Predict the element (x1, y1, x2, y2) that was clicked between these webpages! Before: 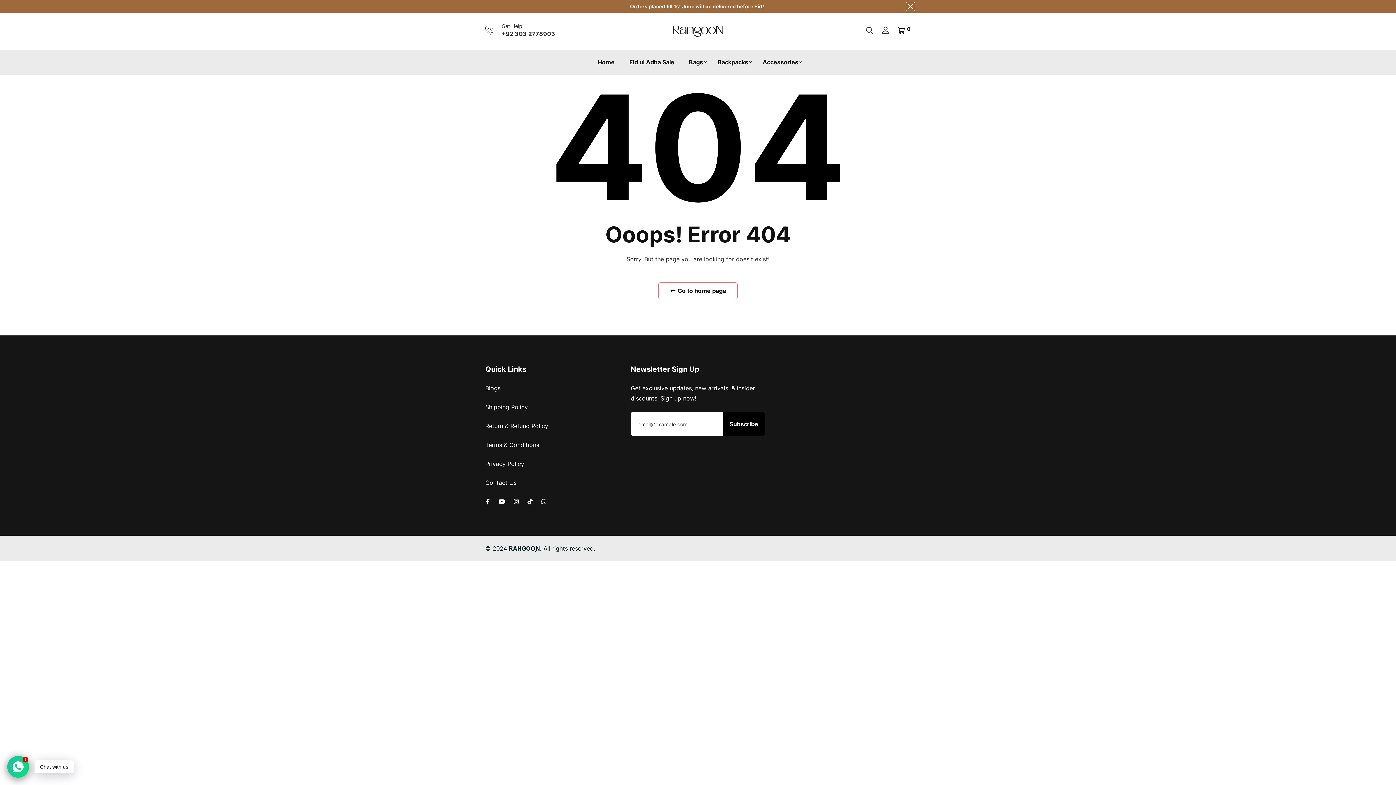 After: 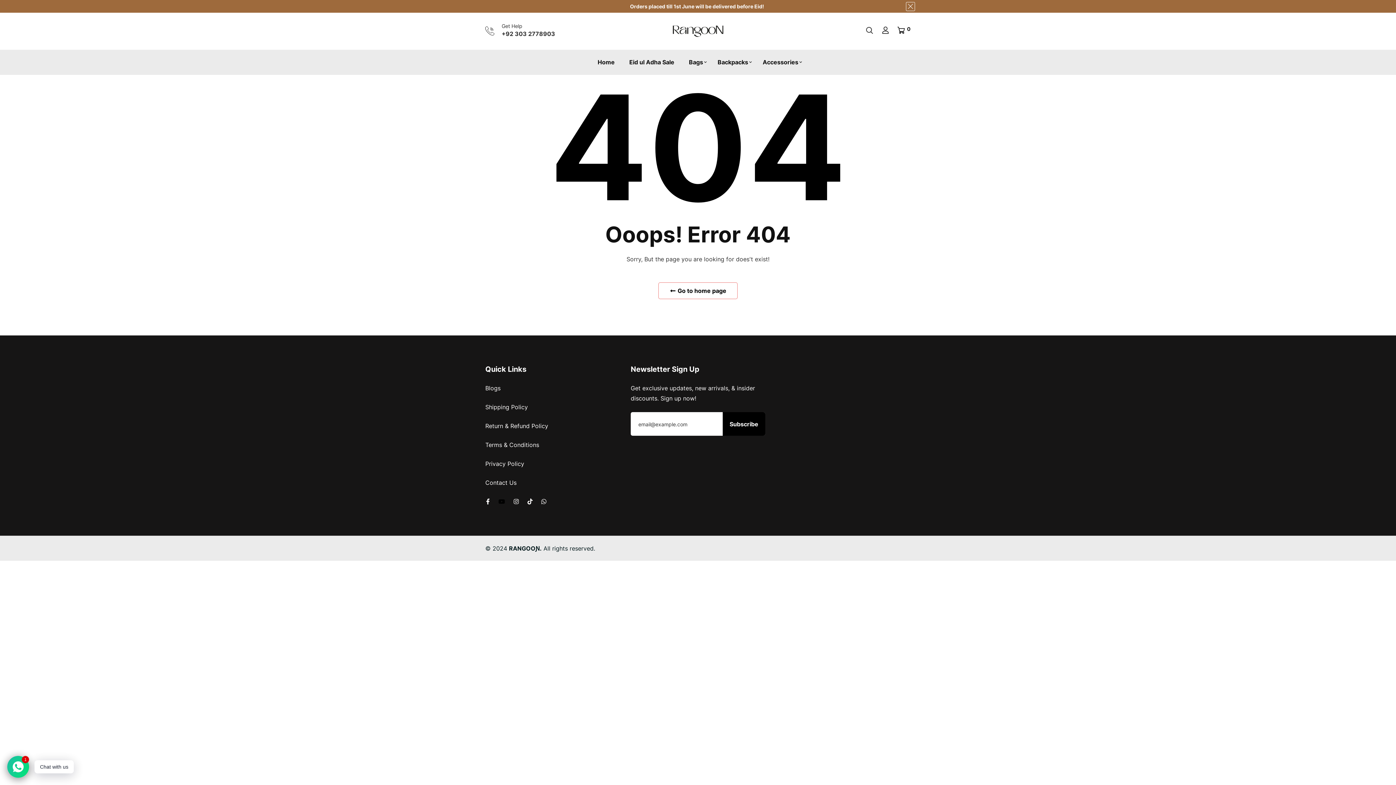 Action: bbox: (497, 498, 505, 505)